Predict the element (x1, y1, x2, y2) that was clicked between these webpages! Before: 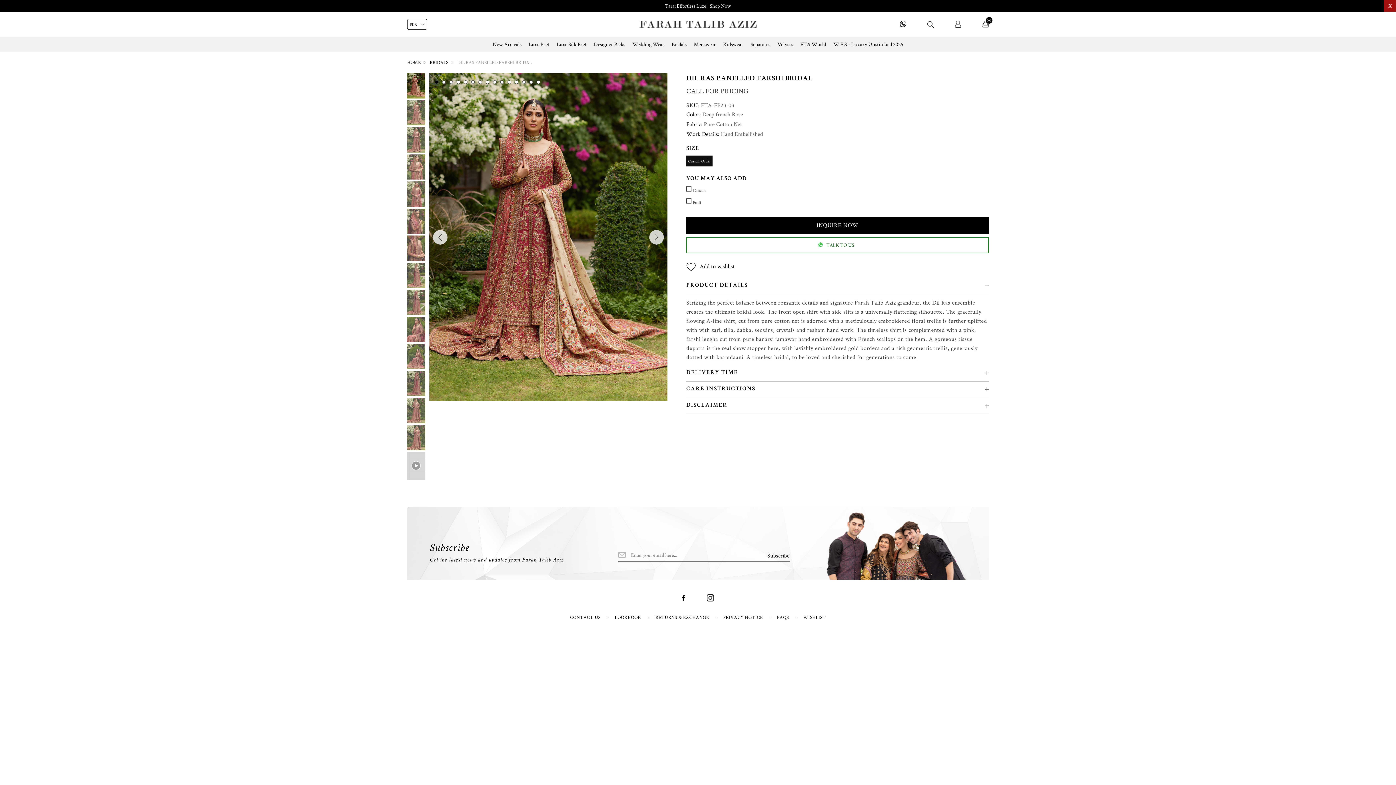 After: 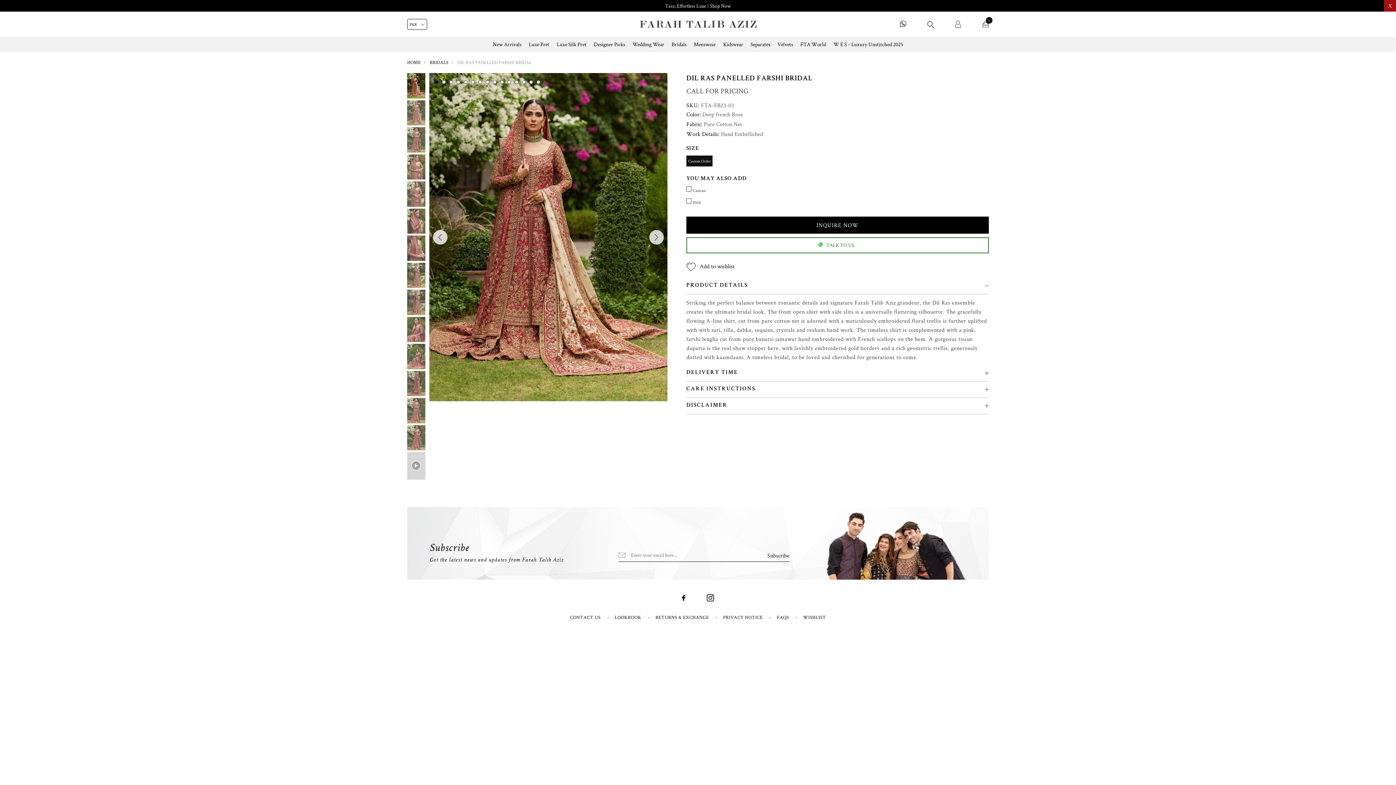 Action: label: facebook button bbox: (682, 595, 685, 601)